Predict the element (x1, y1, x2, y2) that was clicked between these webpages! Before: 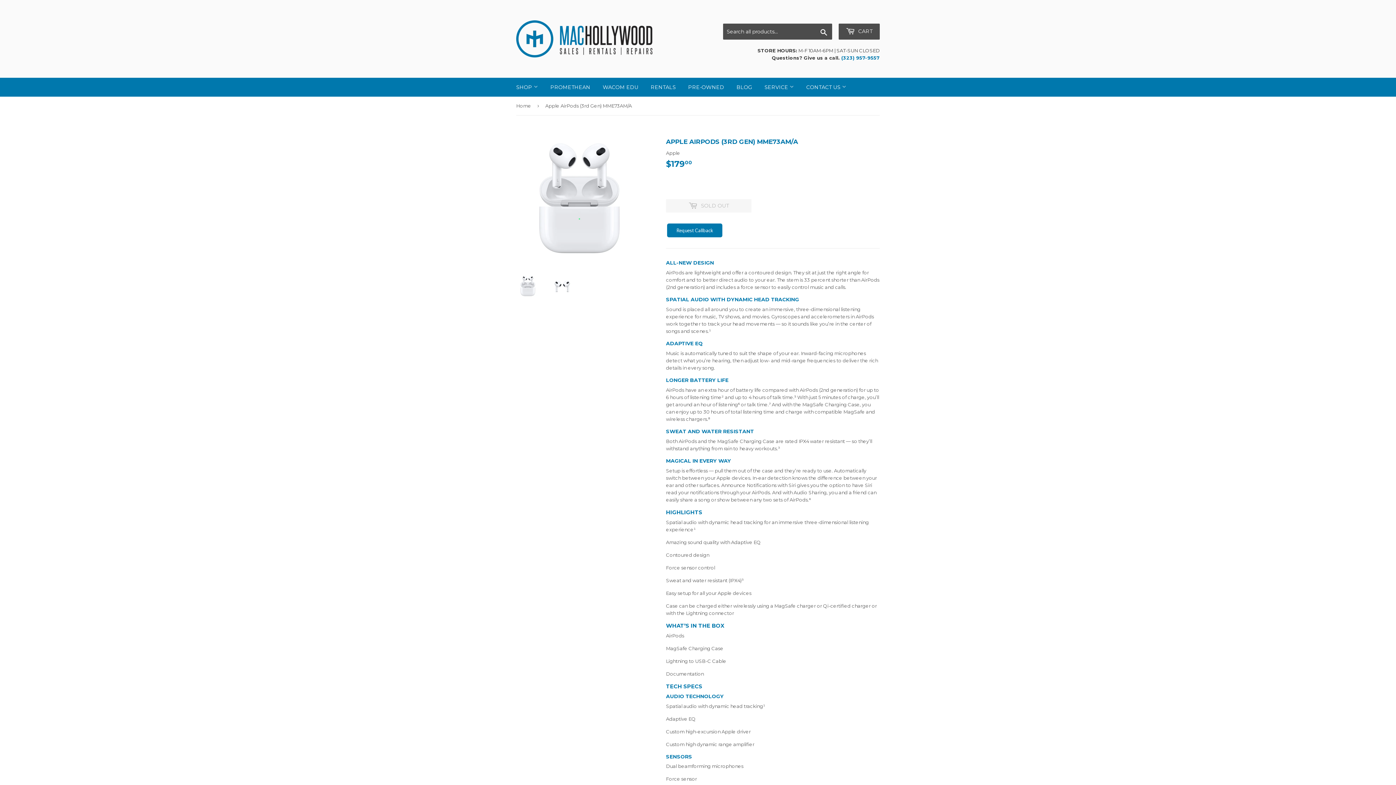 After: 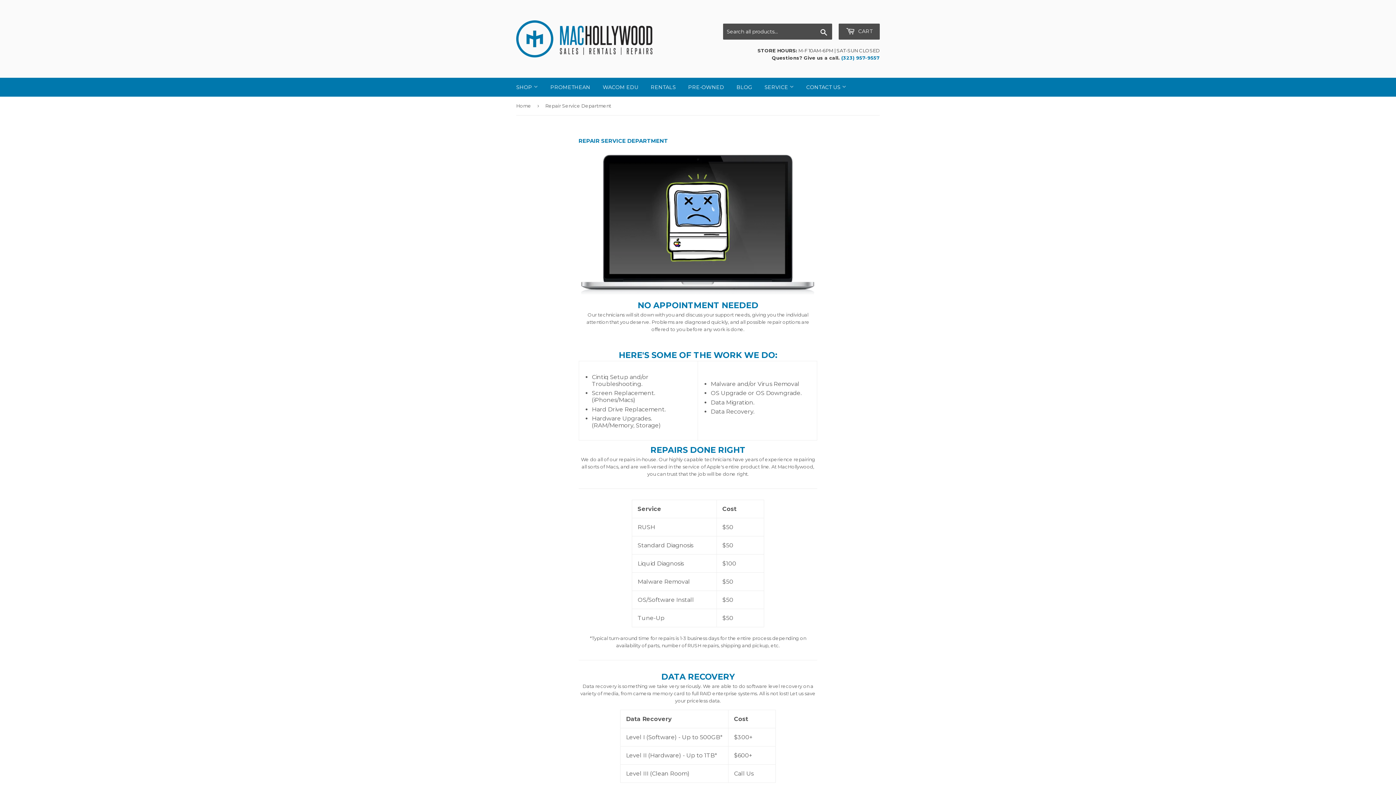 Action: bbox: (759, 77, 799, 96) label: SERVICE 